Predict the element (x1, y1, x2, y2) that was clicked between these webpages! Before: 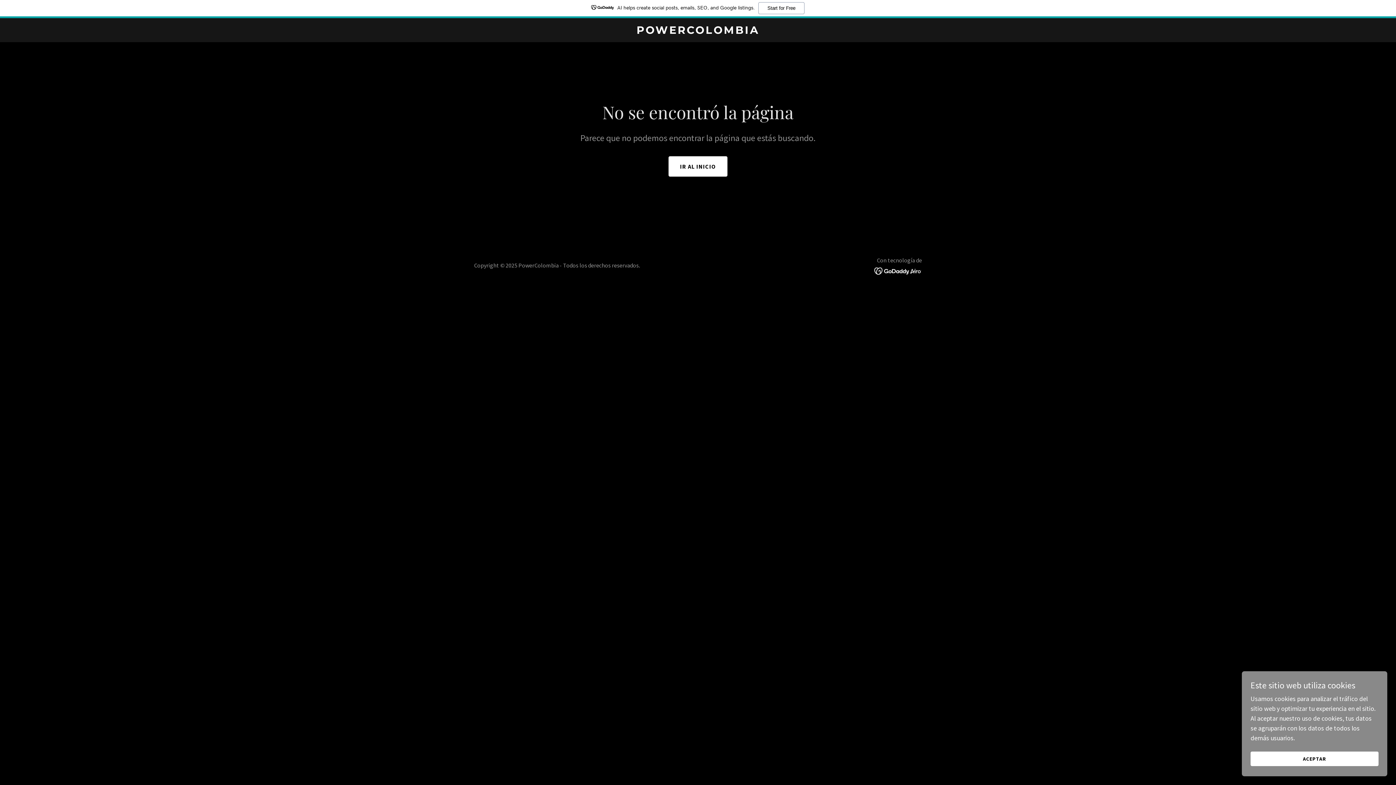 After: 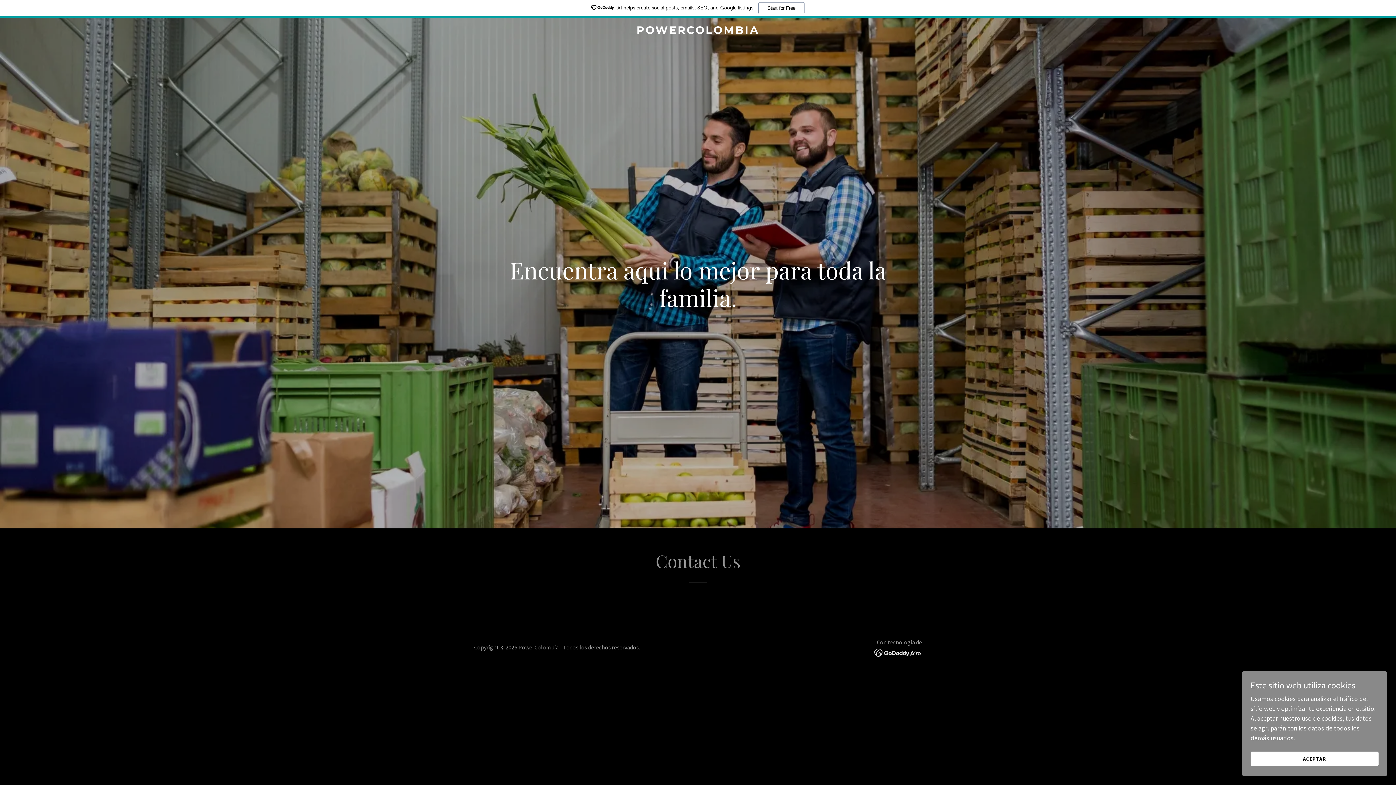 Action: label: IR AL INICIO bbox: (668, 138, 727, 158)